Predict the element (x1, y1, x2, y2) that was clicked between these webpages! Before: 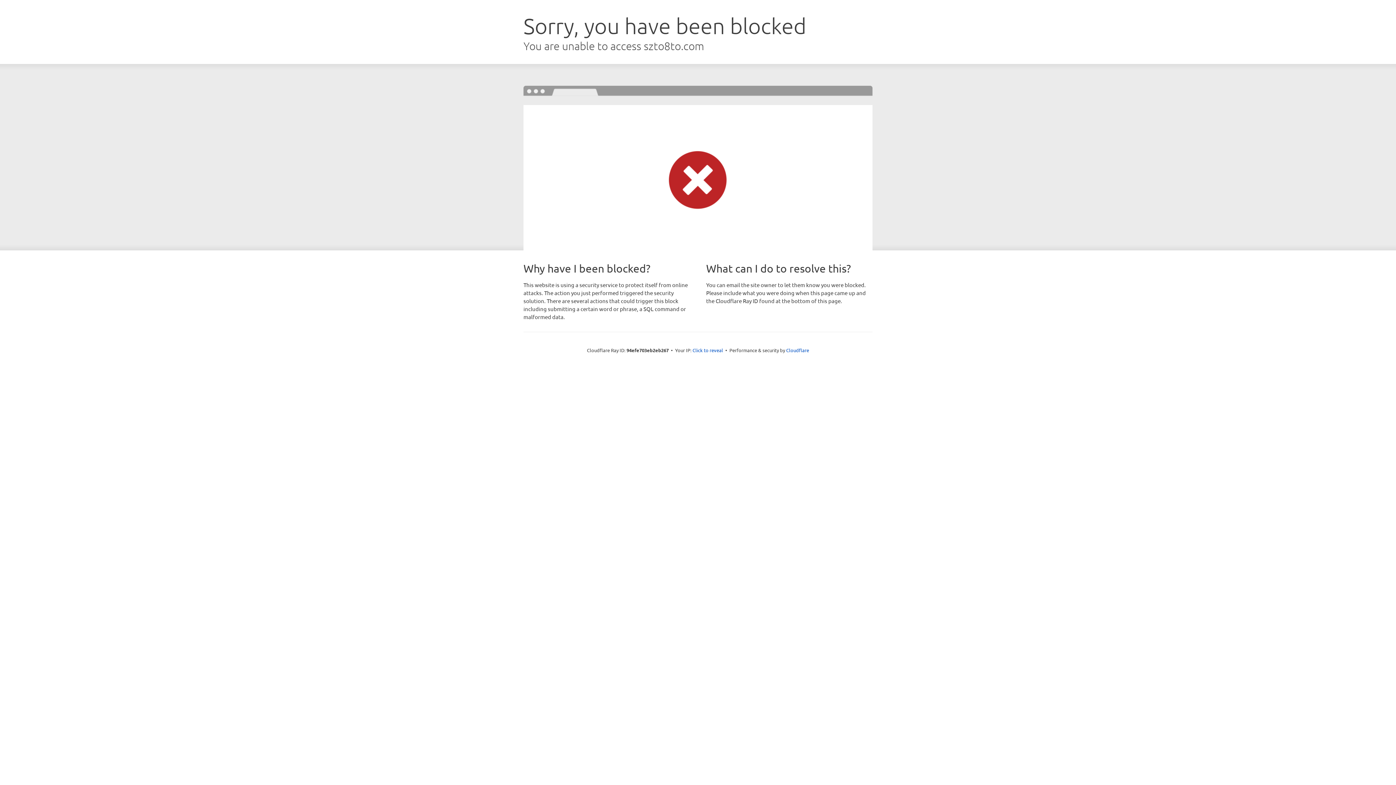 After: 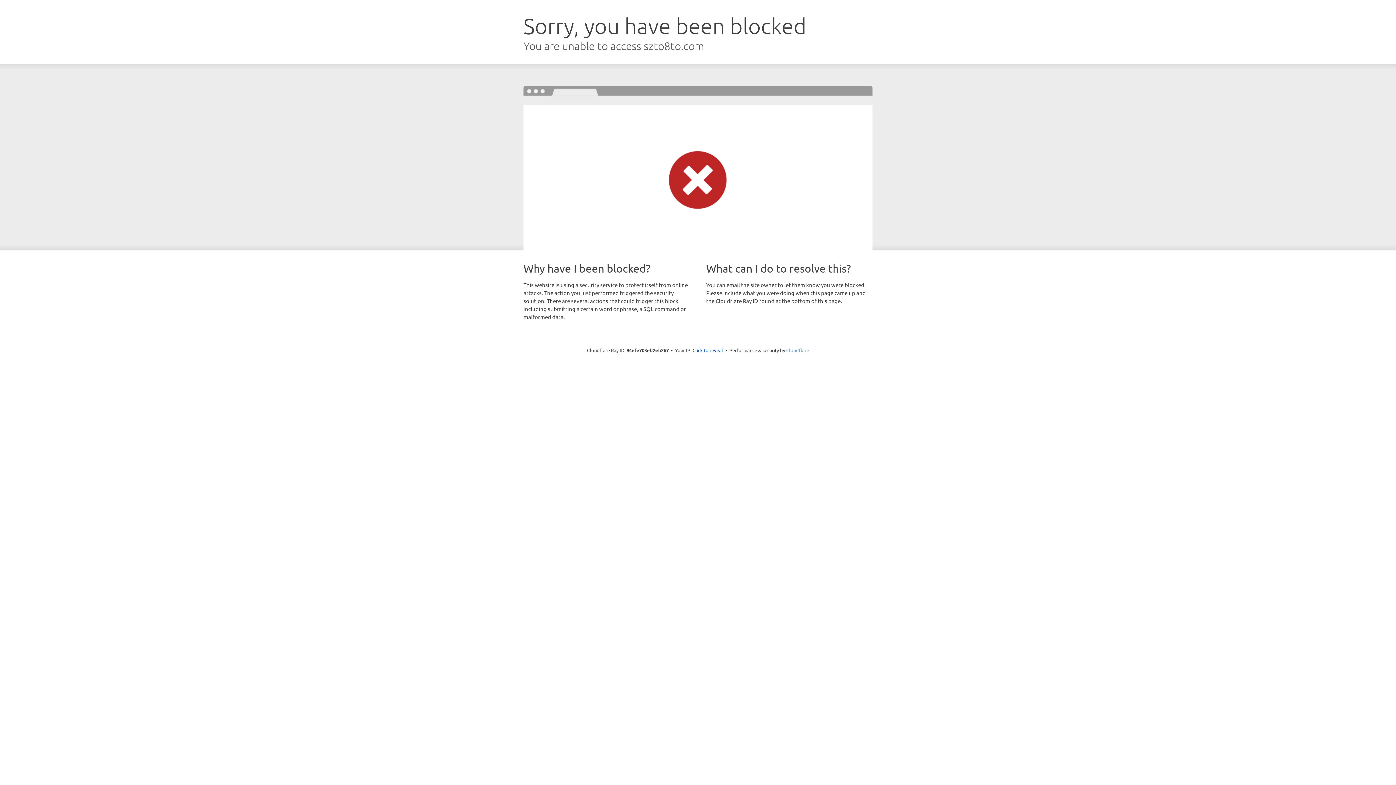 Action: bbox: (786, 347, 809, 353) label: Cloudflare